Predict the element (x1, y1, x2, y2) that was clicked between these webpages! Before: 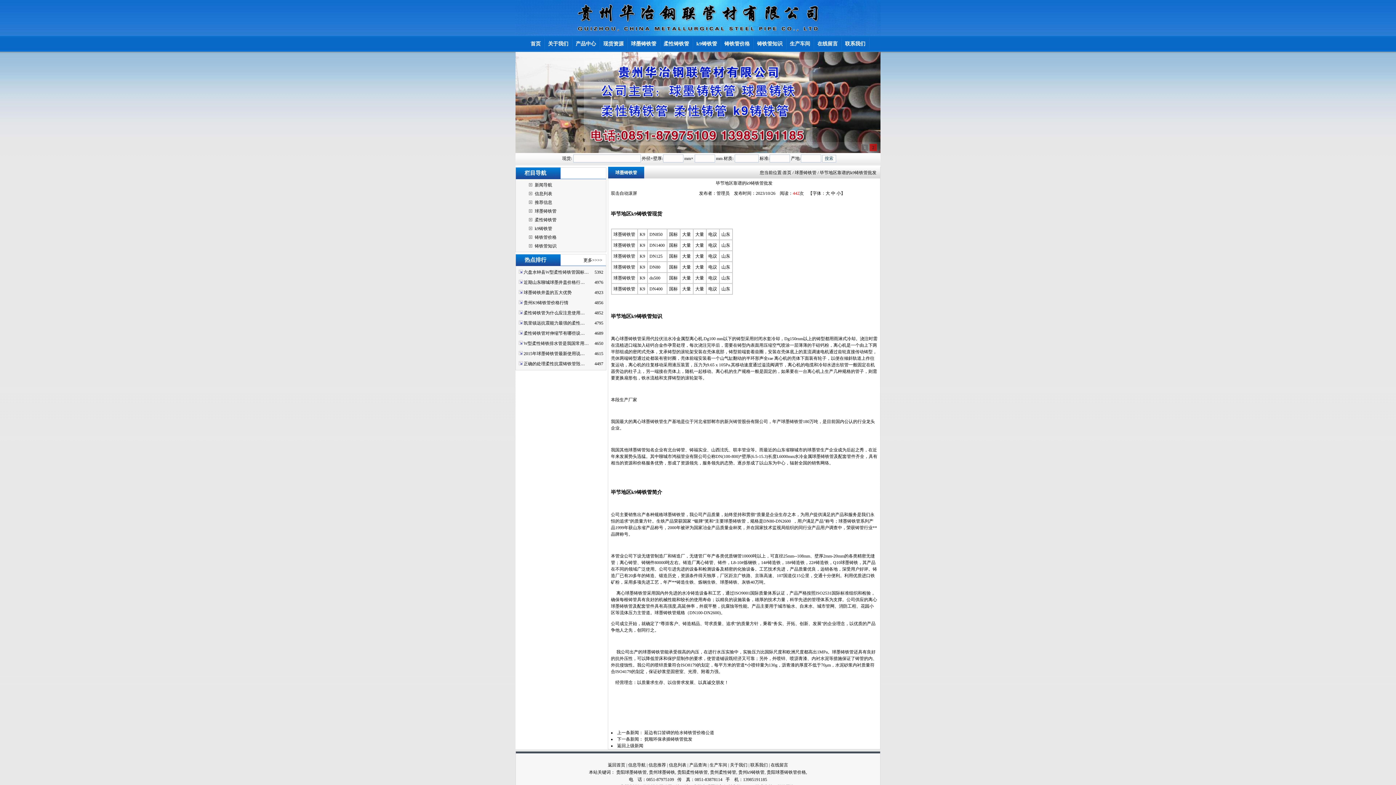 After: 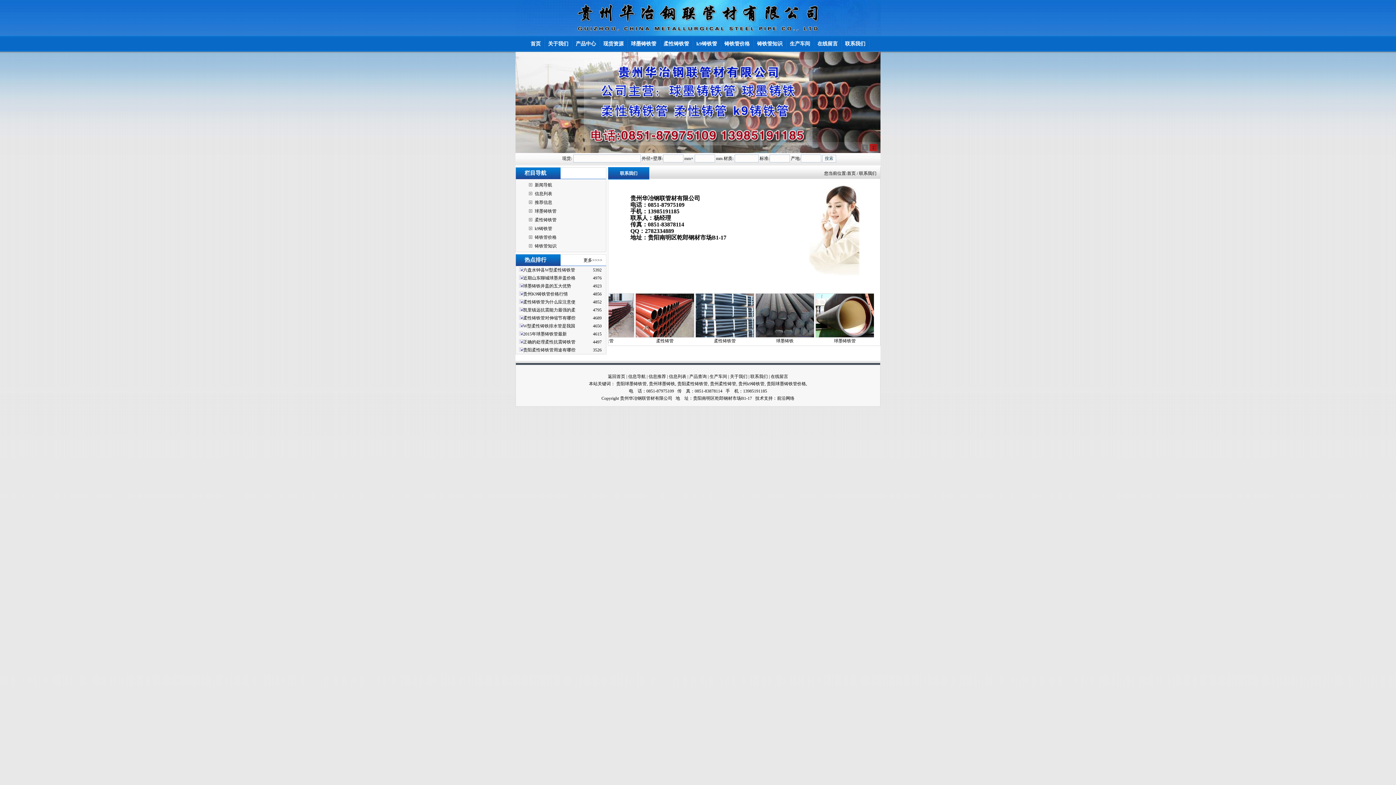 Action: label: 联系我们 bbox: (841, 36, 869, 51)